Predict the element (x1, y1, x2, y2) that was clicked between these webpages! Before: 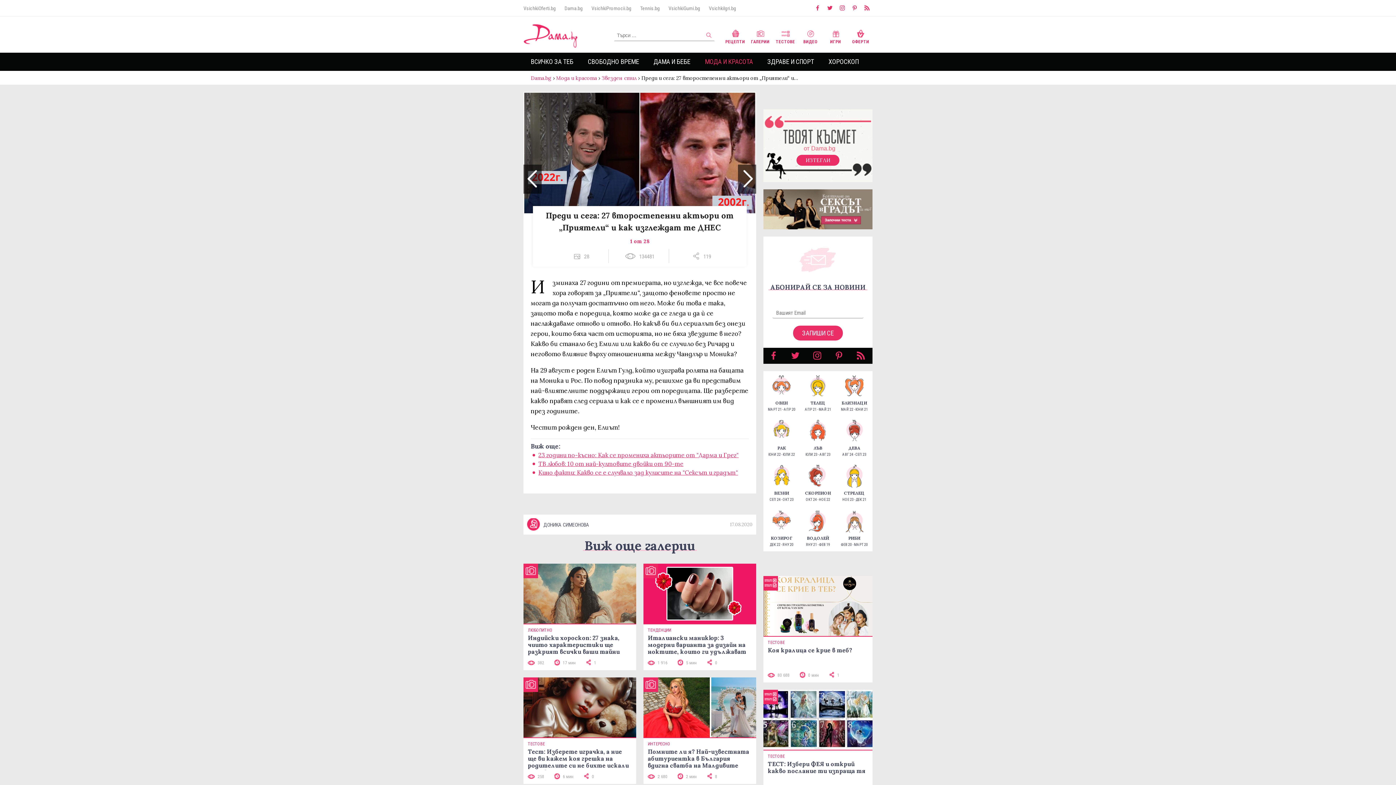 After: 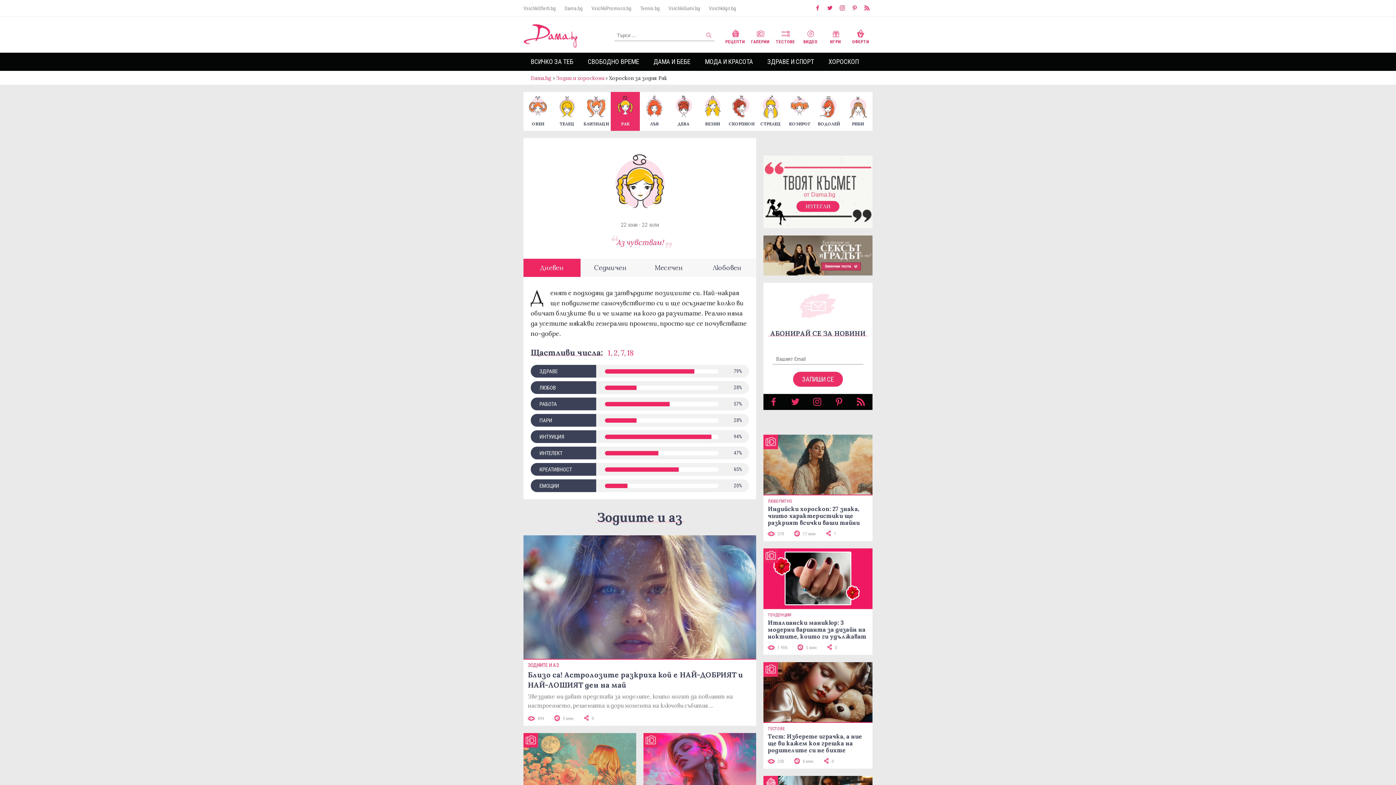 Action: bbox: (763, 416, 800, 461) label: РАК
ЮНИ 22 - ЮЛИ 22